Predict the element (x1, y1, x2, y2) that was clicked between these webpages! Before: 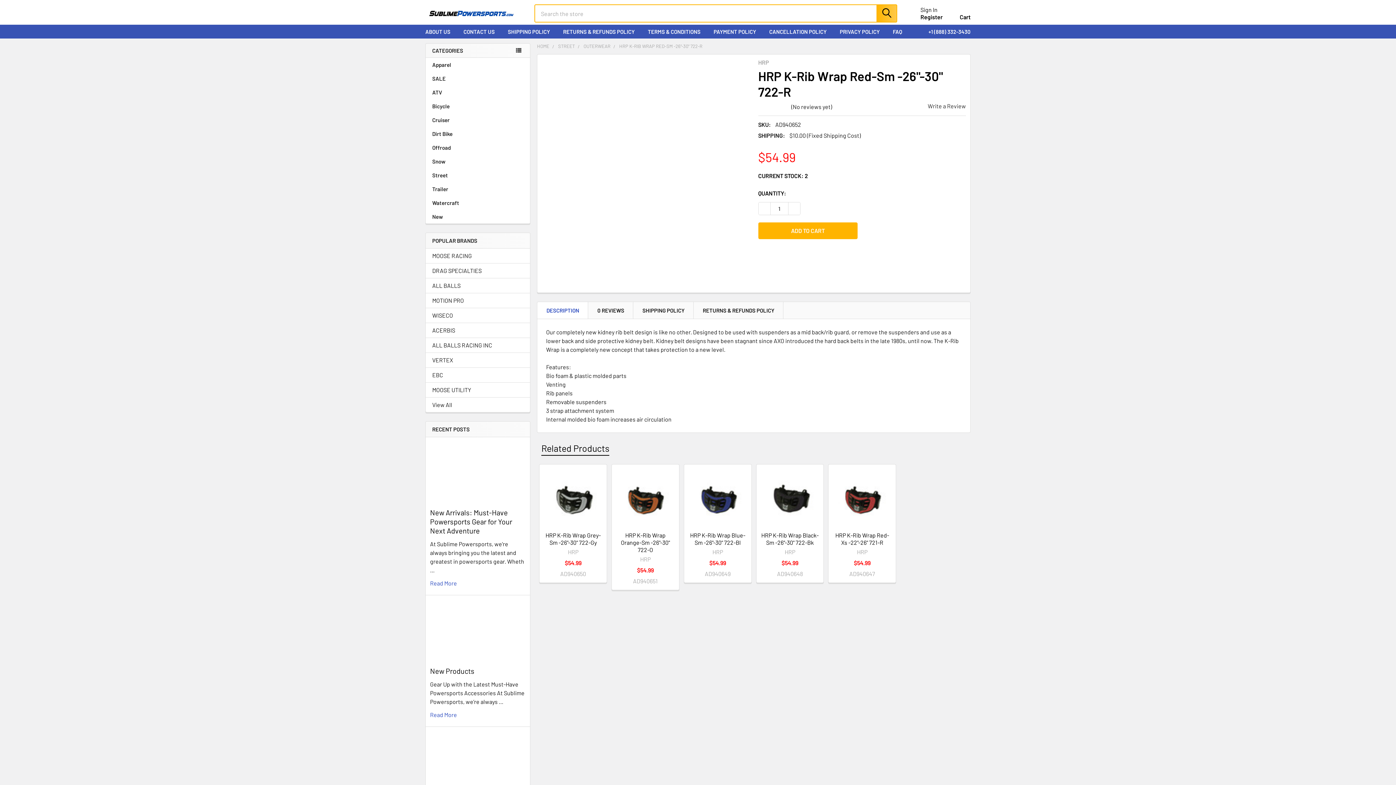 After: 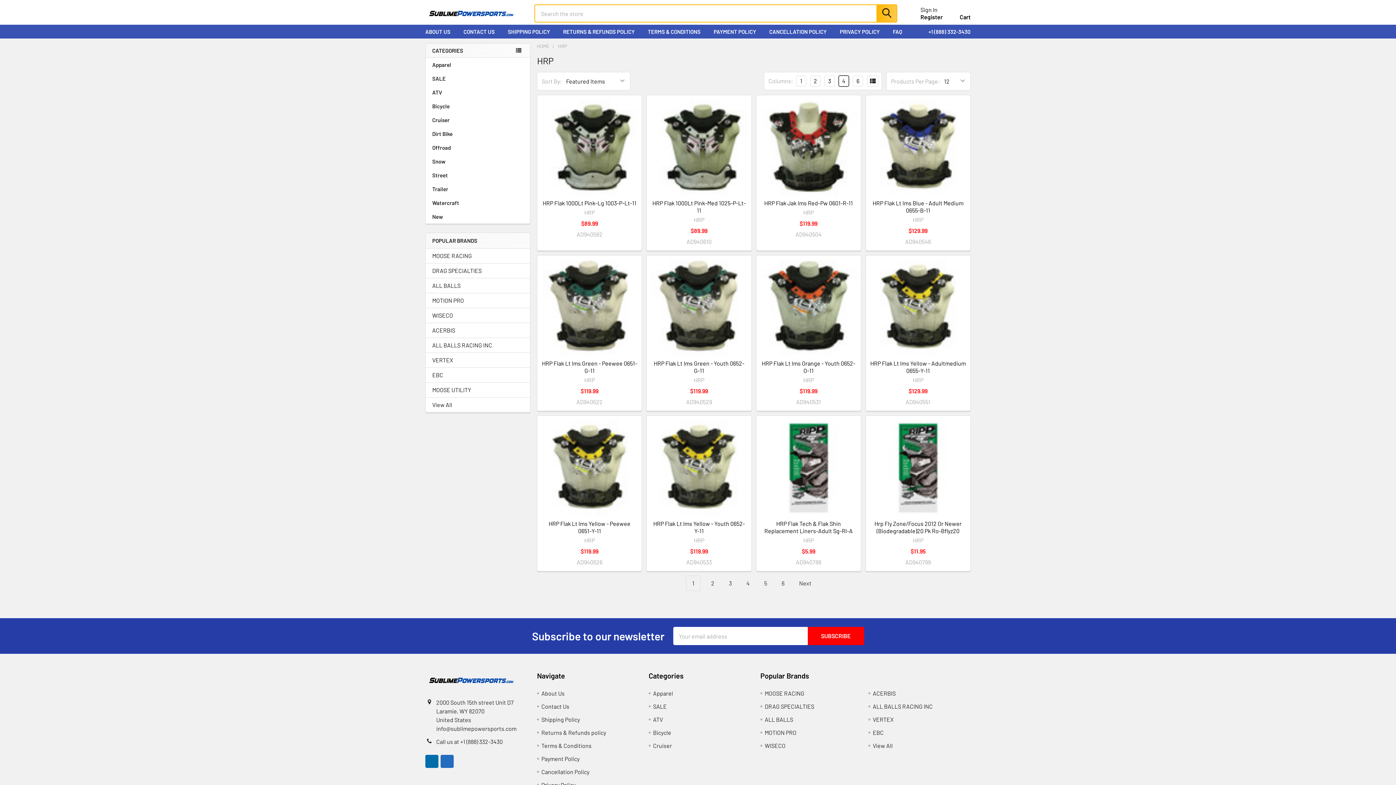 Action: label: HRP bbox: (758, 58, 769, 65)